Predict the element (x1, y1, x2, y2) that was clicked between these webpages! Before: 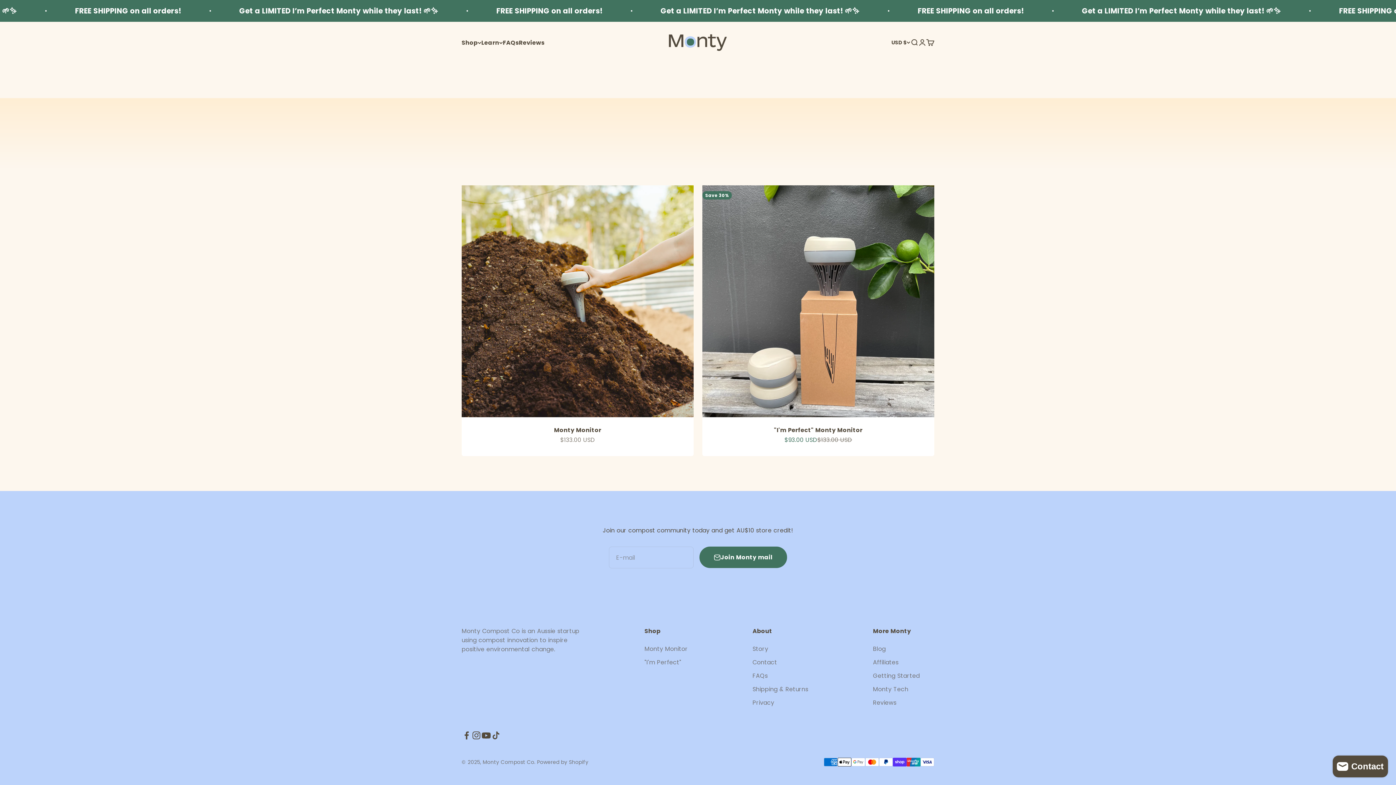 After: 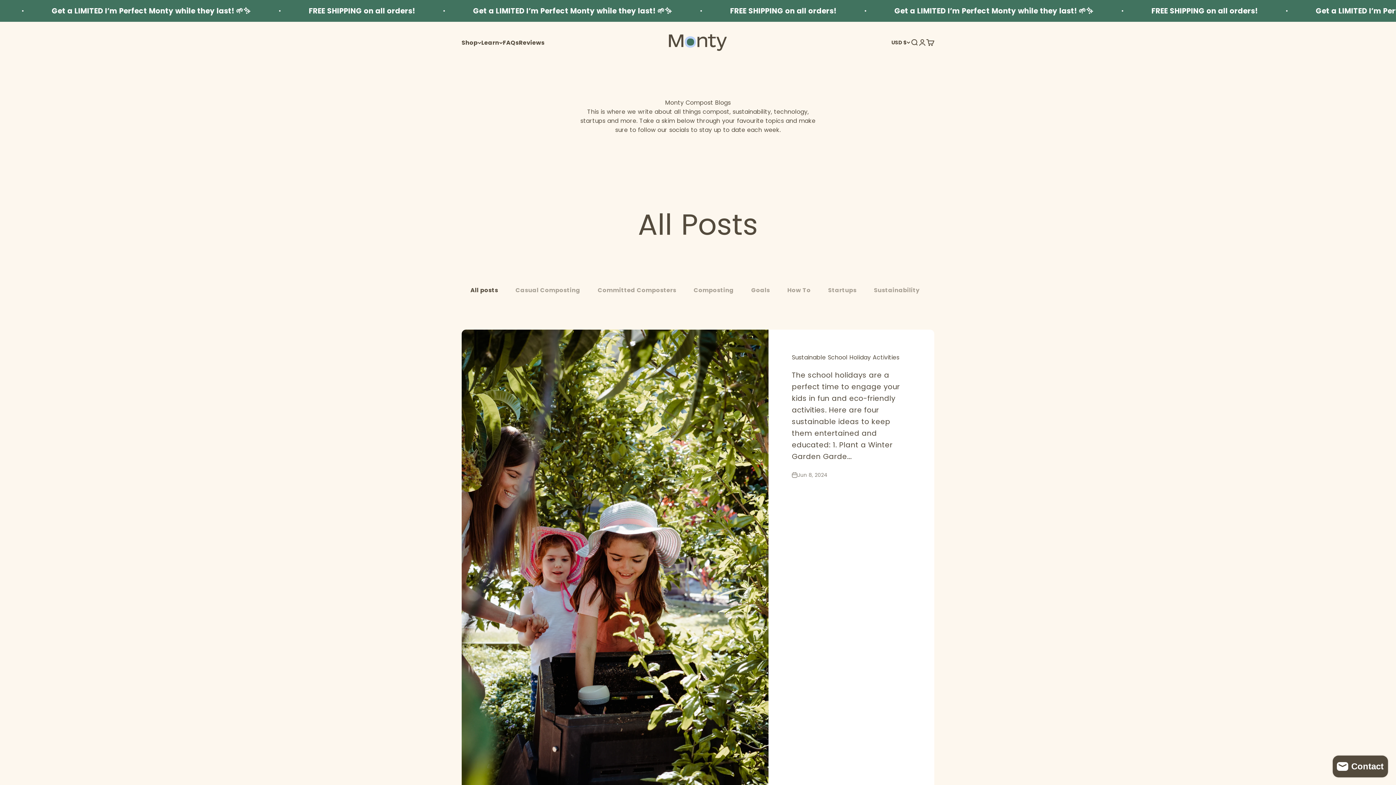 Action: label: Blog bbox: (873, 644, 885, 653)